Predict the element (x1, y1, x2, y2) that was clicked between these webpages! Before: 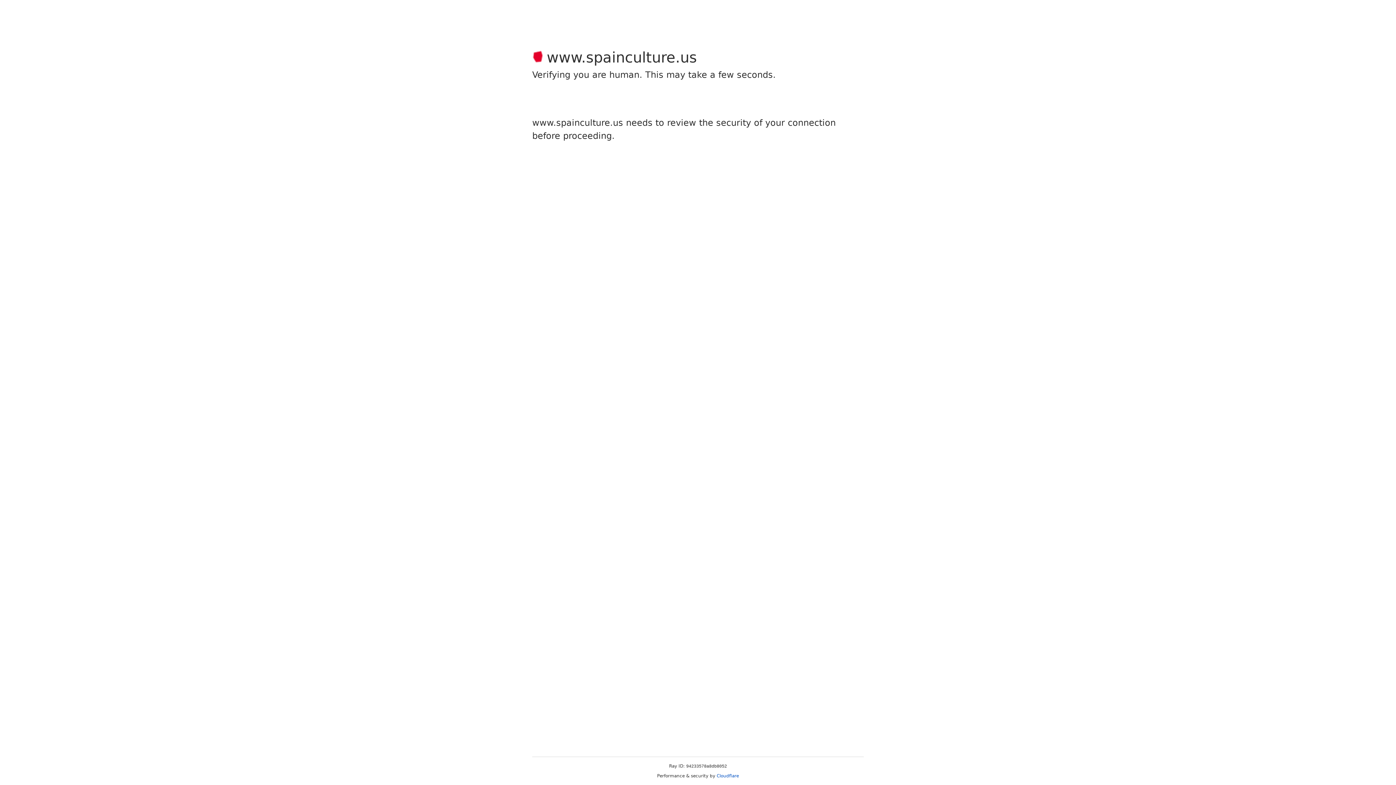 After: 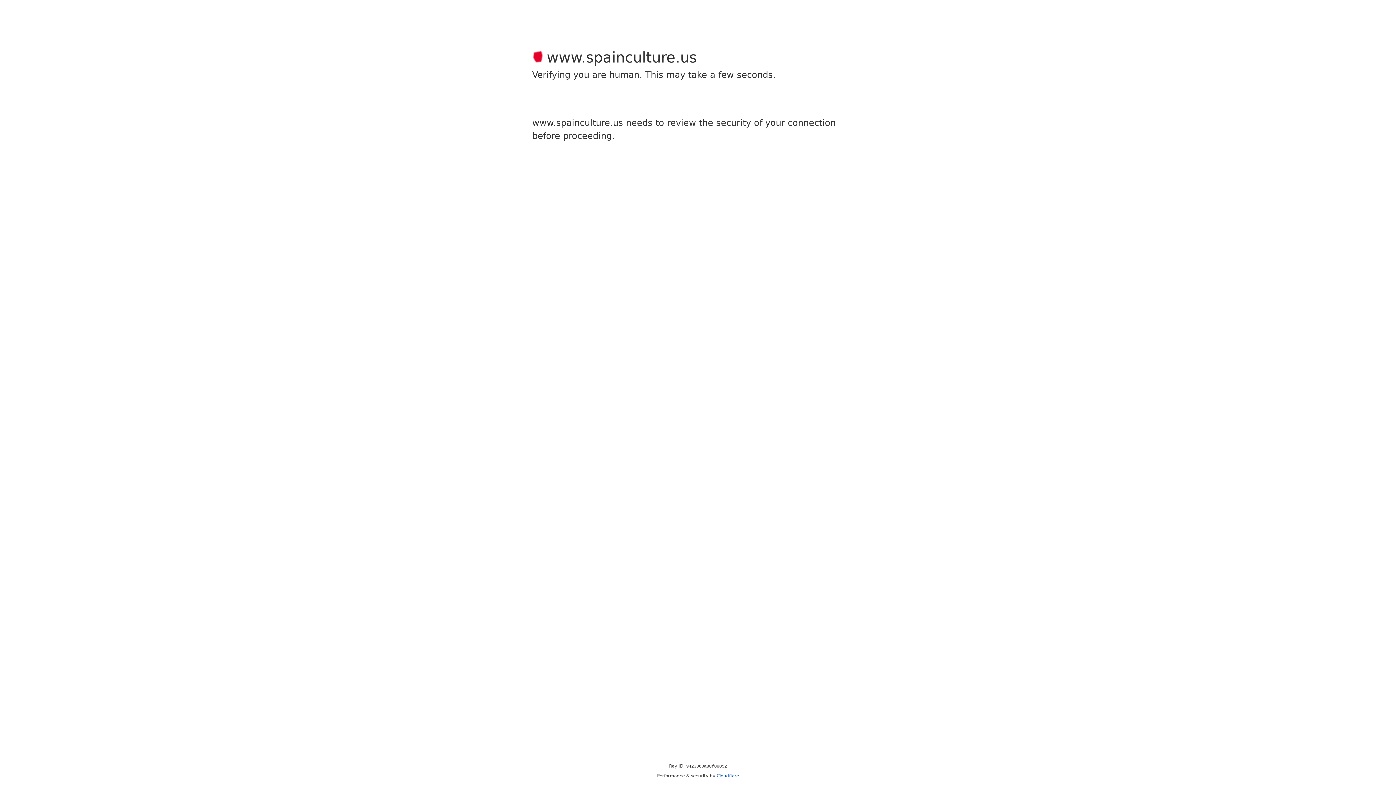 Action: bbox: (716, 773, 739, 778) label: Cloudflare